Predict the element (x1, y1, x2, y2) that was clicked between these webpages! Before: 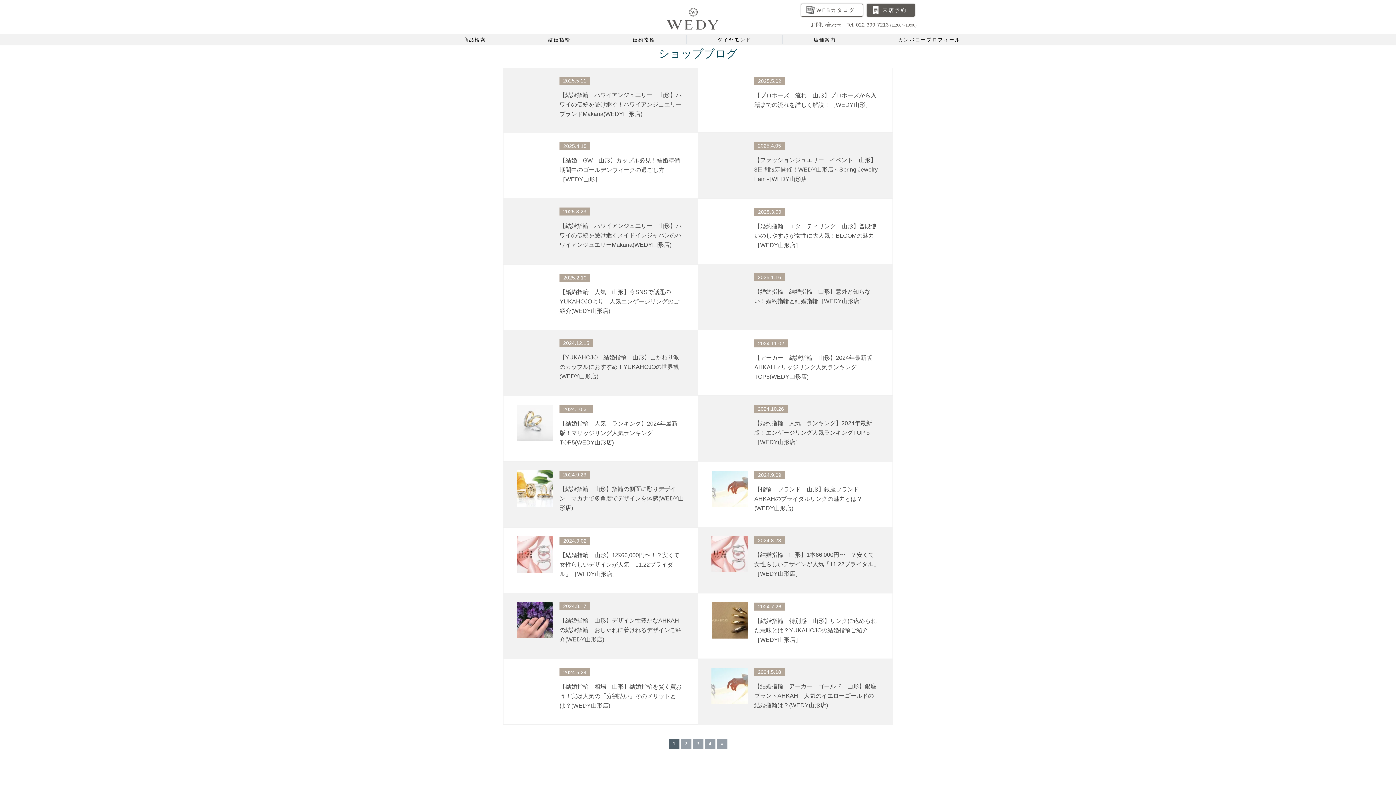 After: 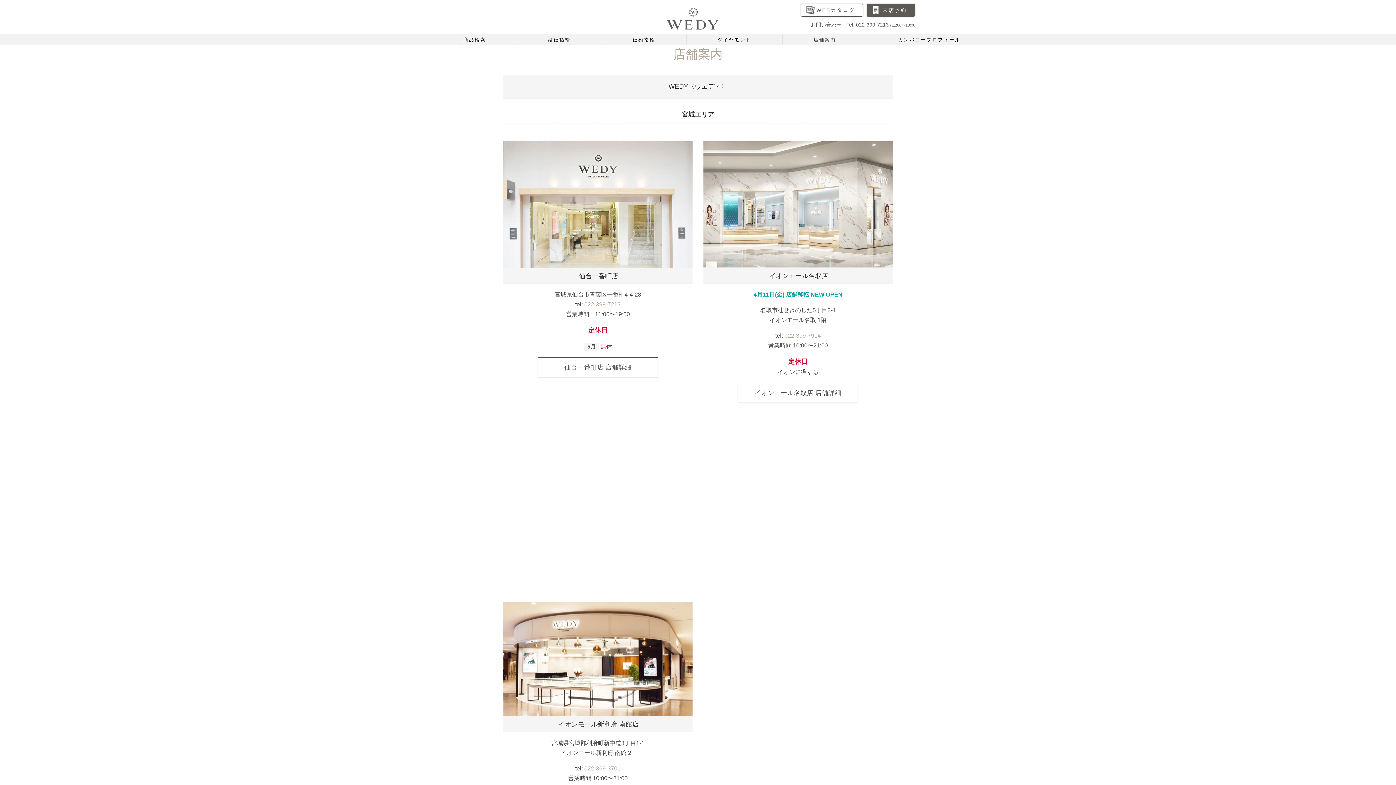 Action: bbox: (810, 37, 839, 42) label: 店舗案内